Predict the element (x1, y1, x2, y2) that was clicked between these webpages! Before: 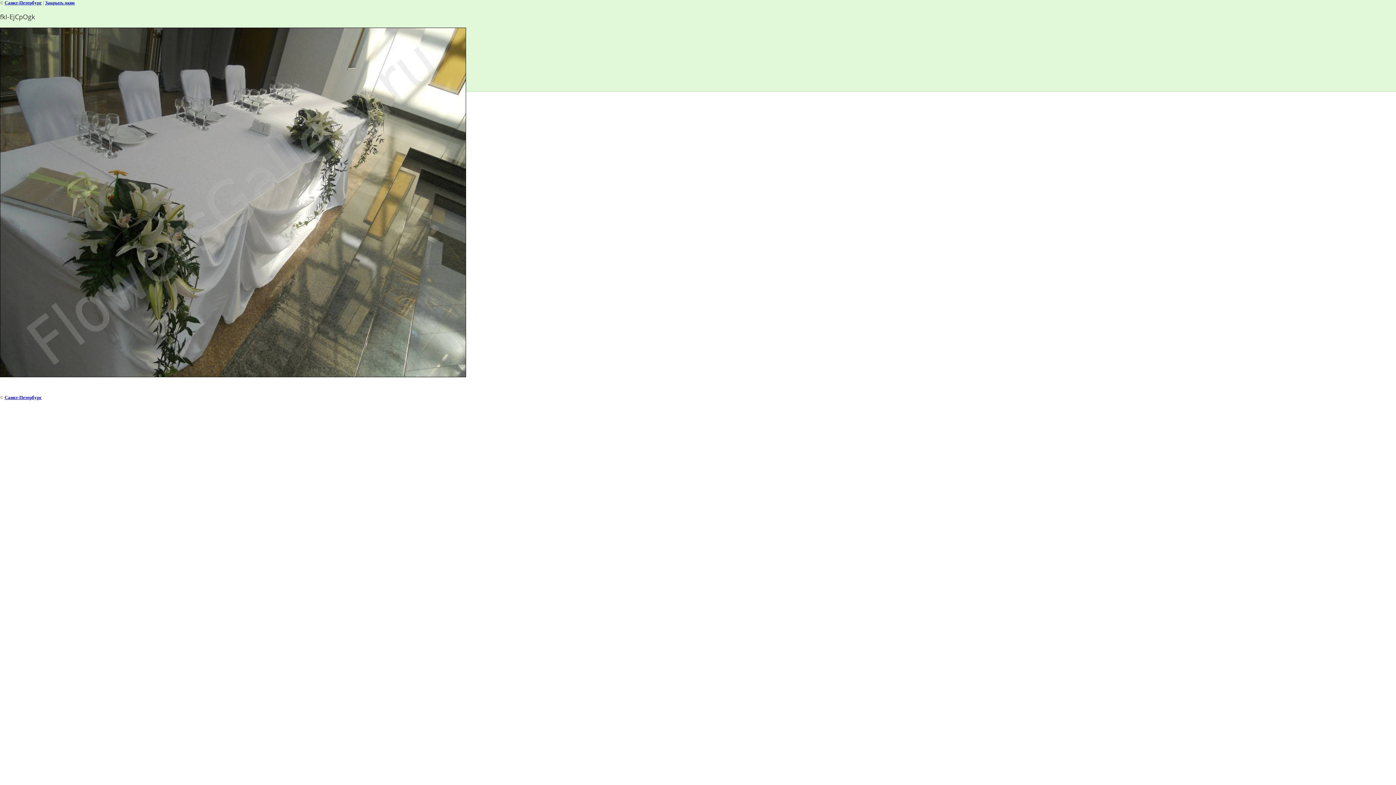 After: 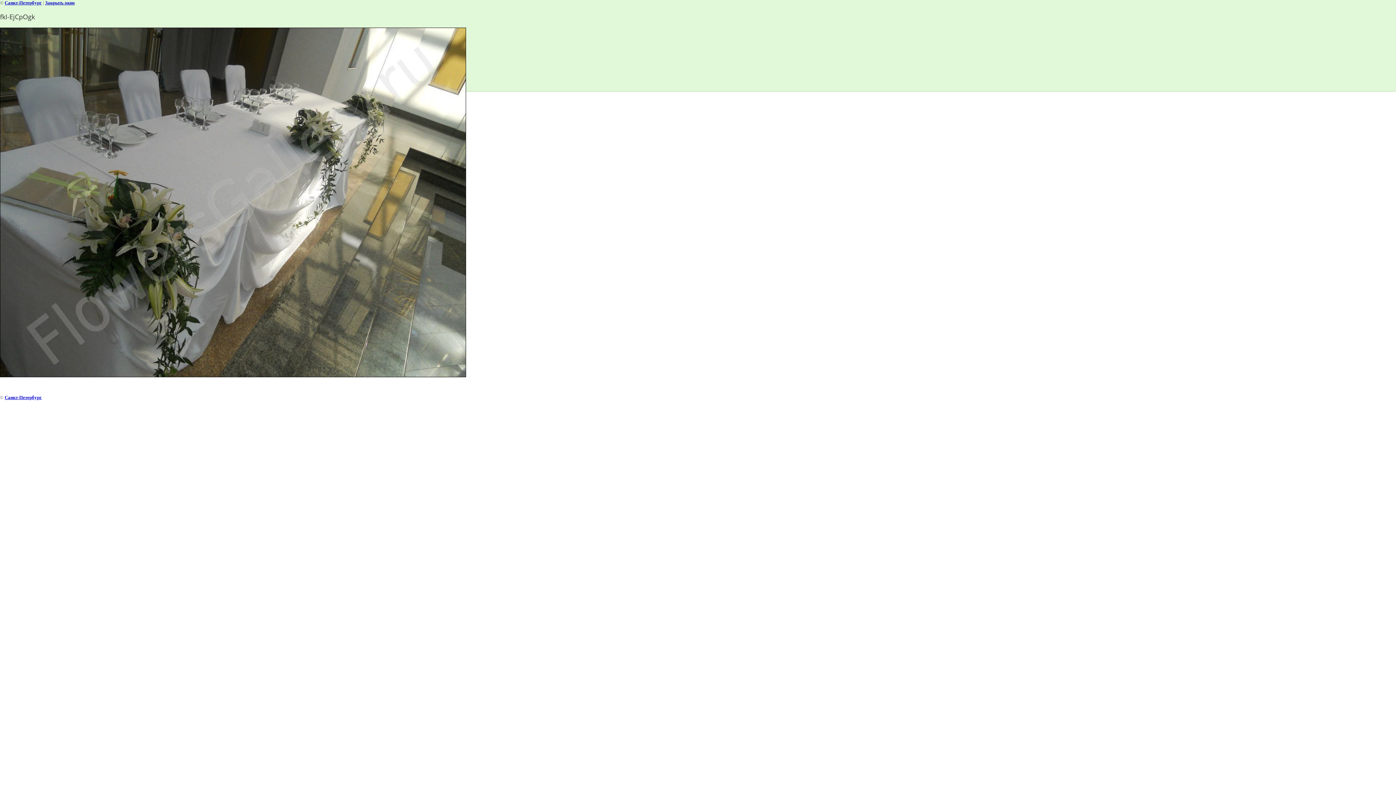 Action: label: Закрыть окно bbox: (45, 0, 74, 5)